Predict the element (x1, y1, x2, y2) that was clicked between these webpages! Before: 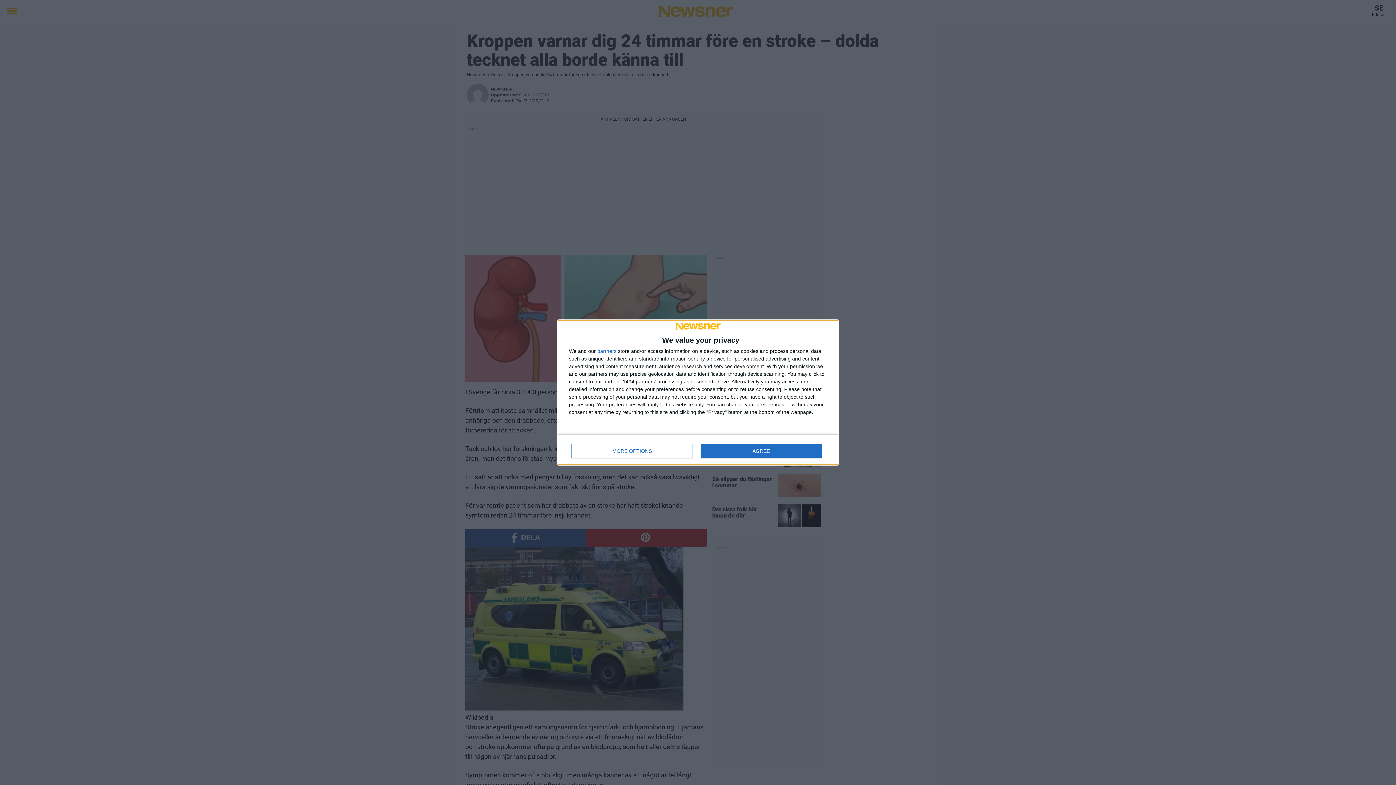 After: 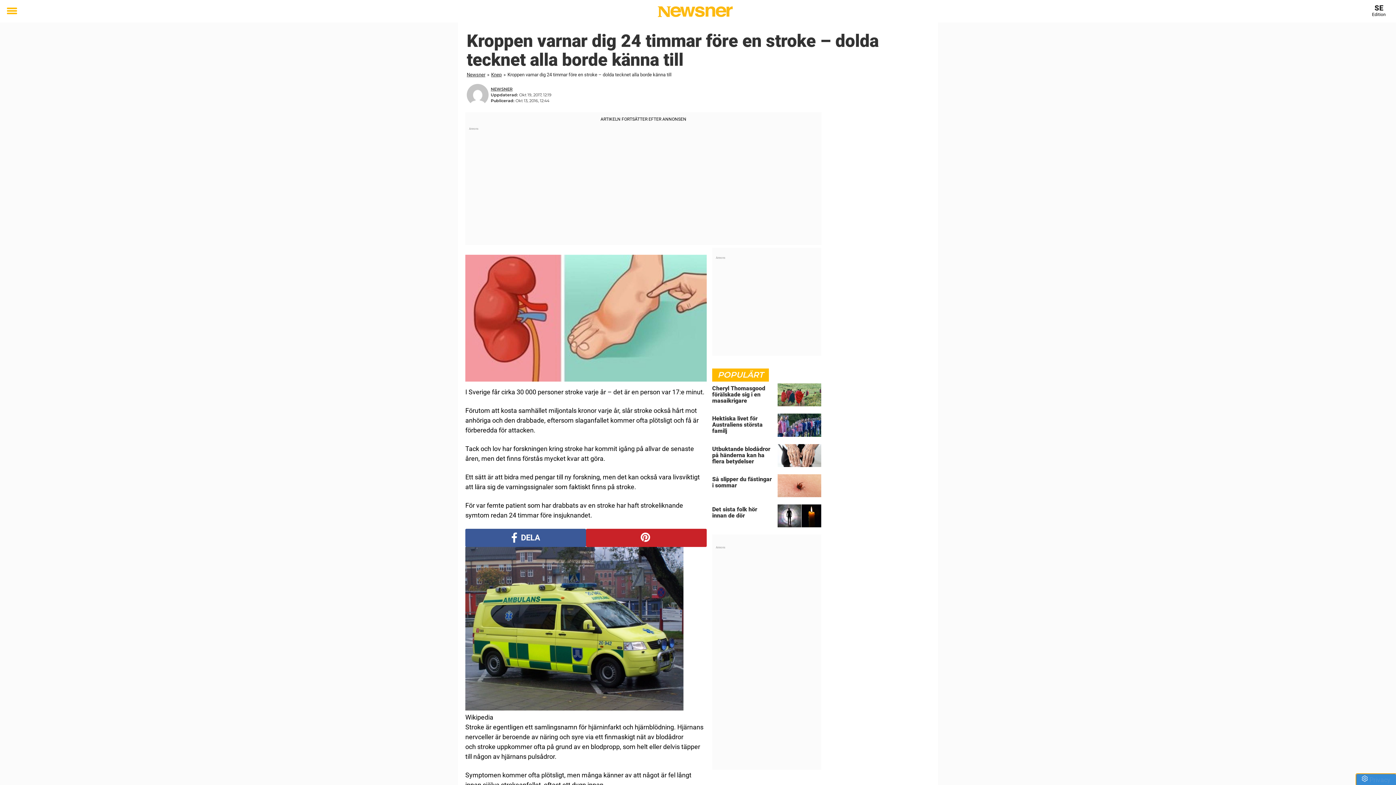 Action: label: AGREE bbox: (700, 444, 821, 458)